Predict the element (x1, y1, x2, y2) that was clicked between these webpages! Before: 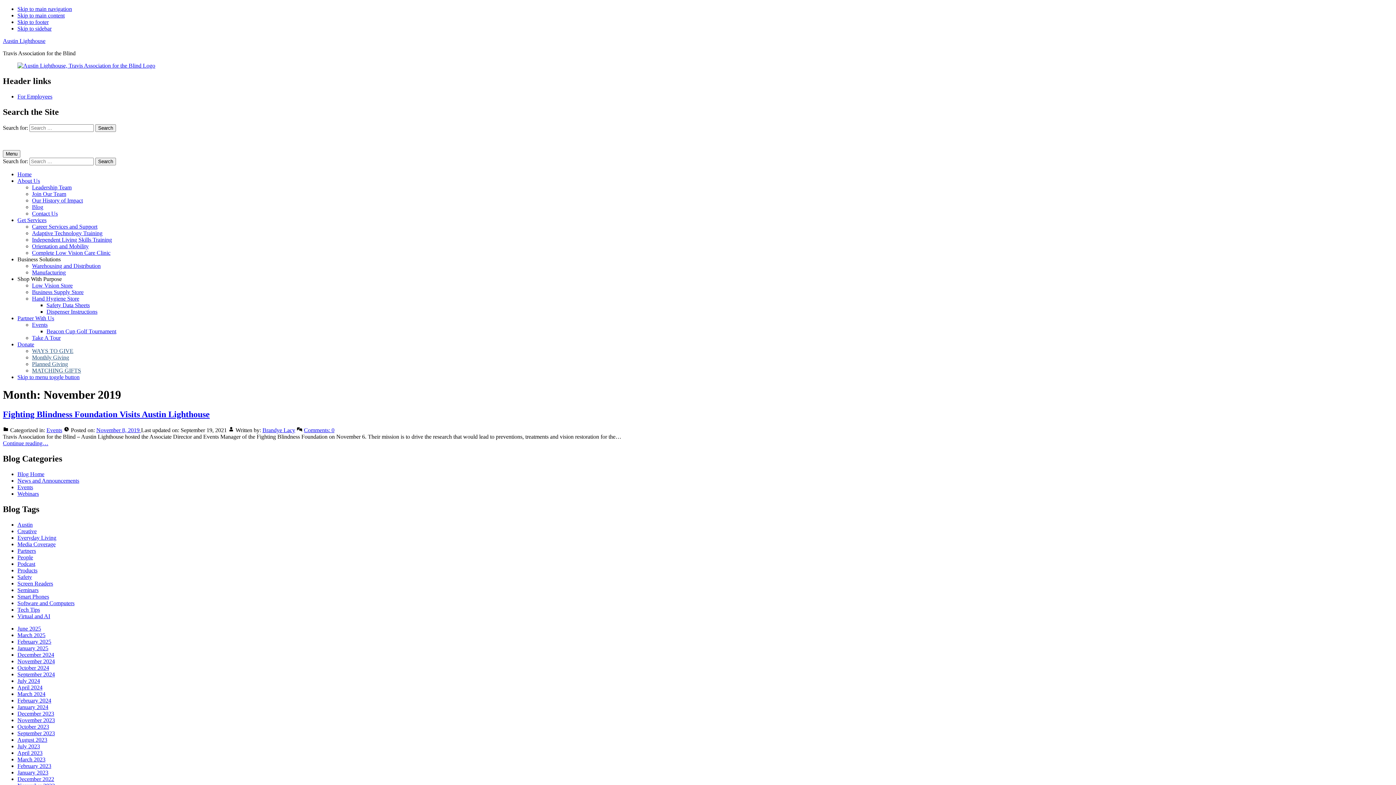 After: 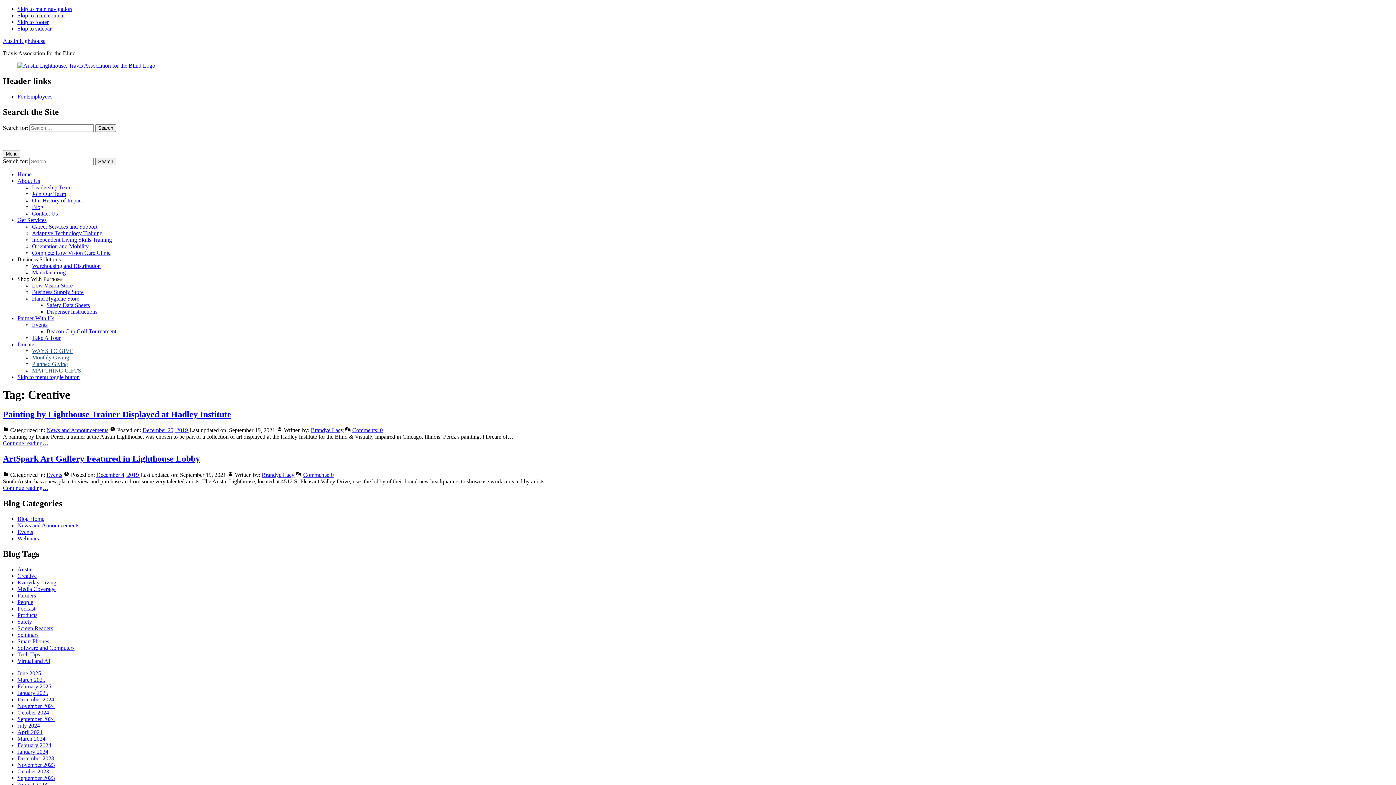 Action: label: Creative bbox: (17, 528, 36, 534)